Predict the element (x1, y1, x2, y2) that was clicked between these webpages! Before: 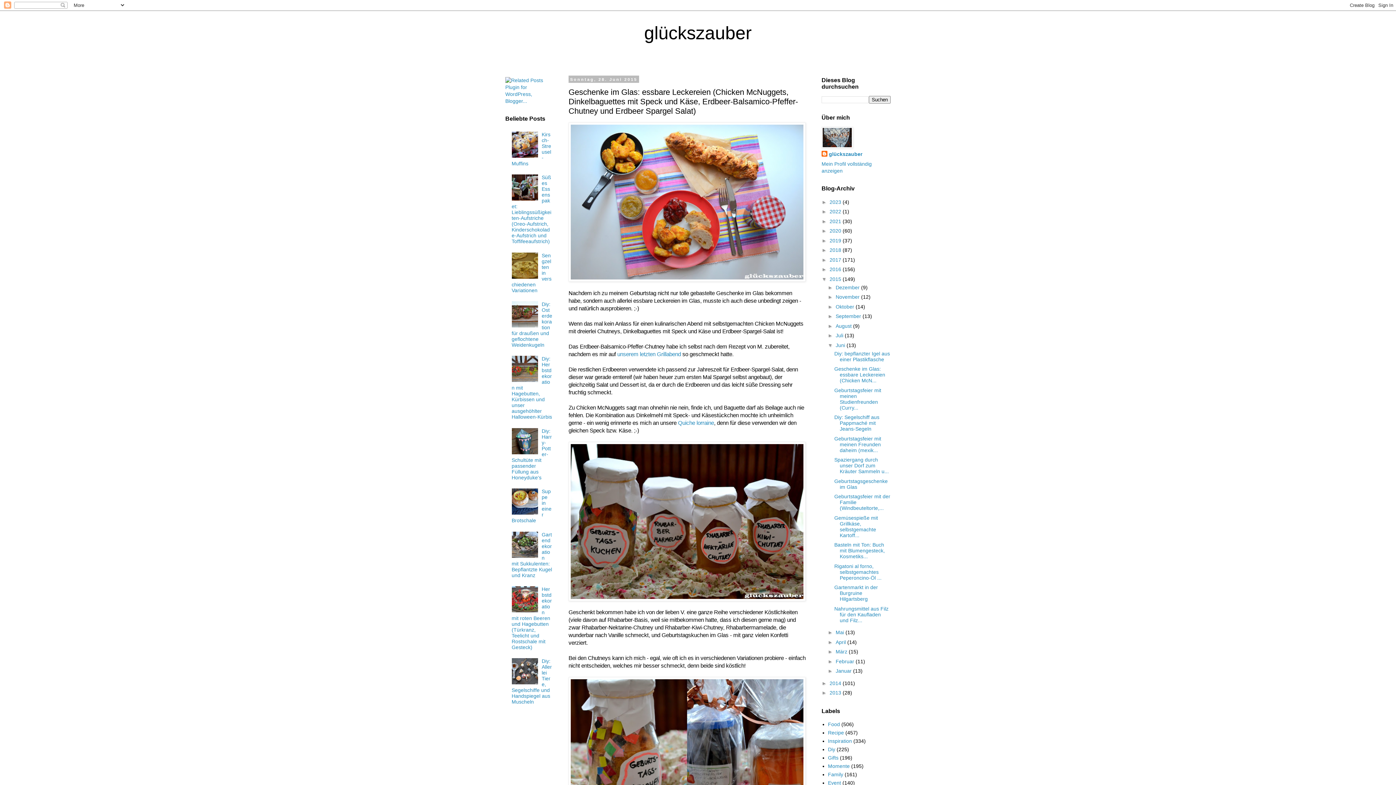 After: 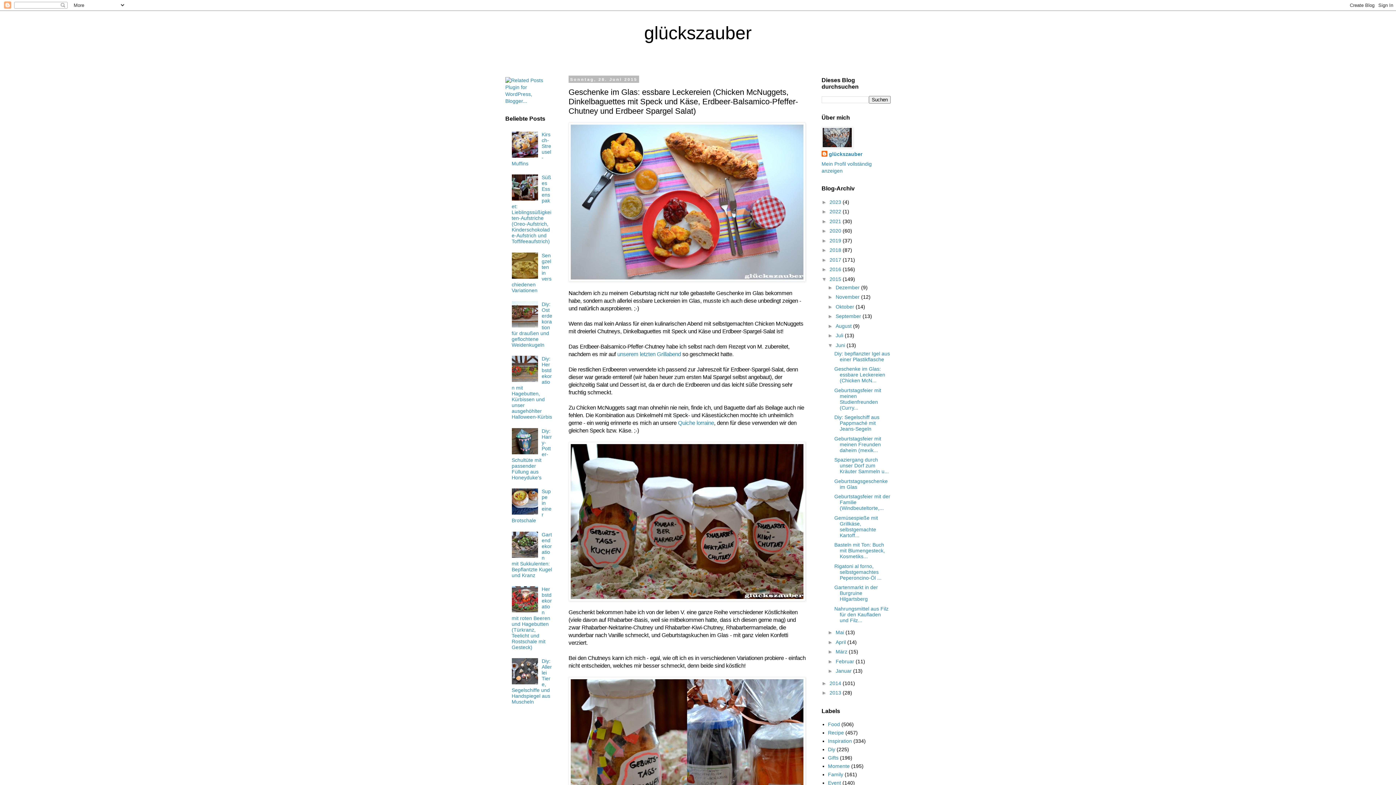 Action: bbox: (834, 366, 885, 383) label: Geschenke im Glas: essbare Leckereien (Chicken McN...